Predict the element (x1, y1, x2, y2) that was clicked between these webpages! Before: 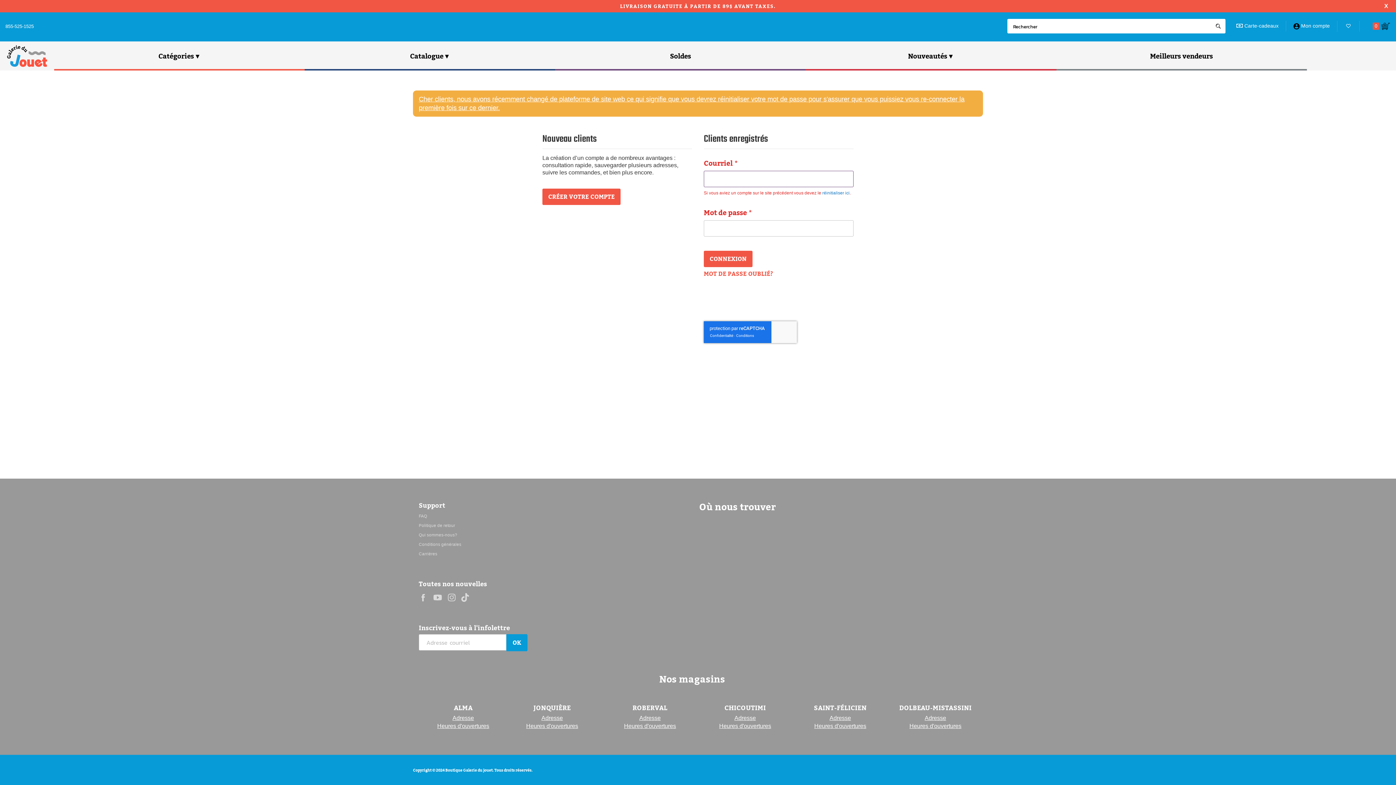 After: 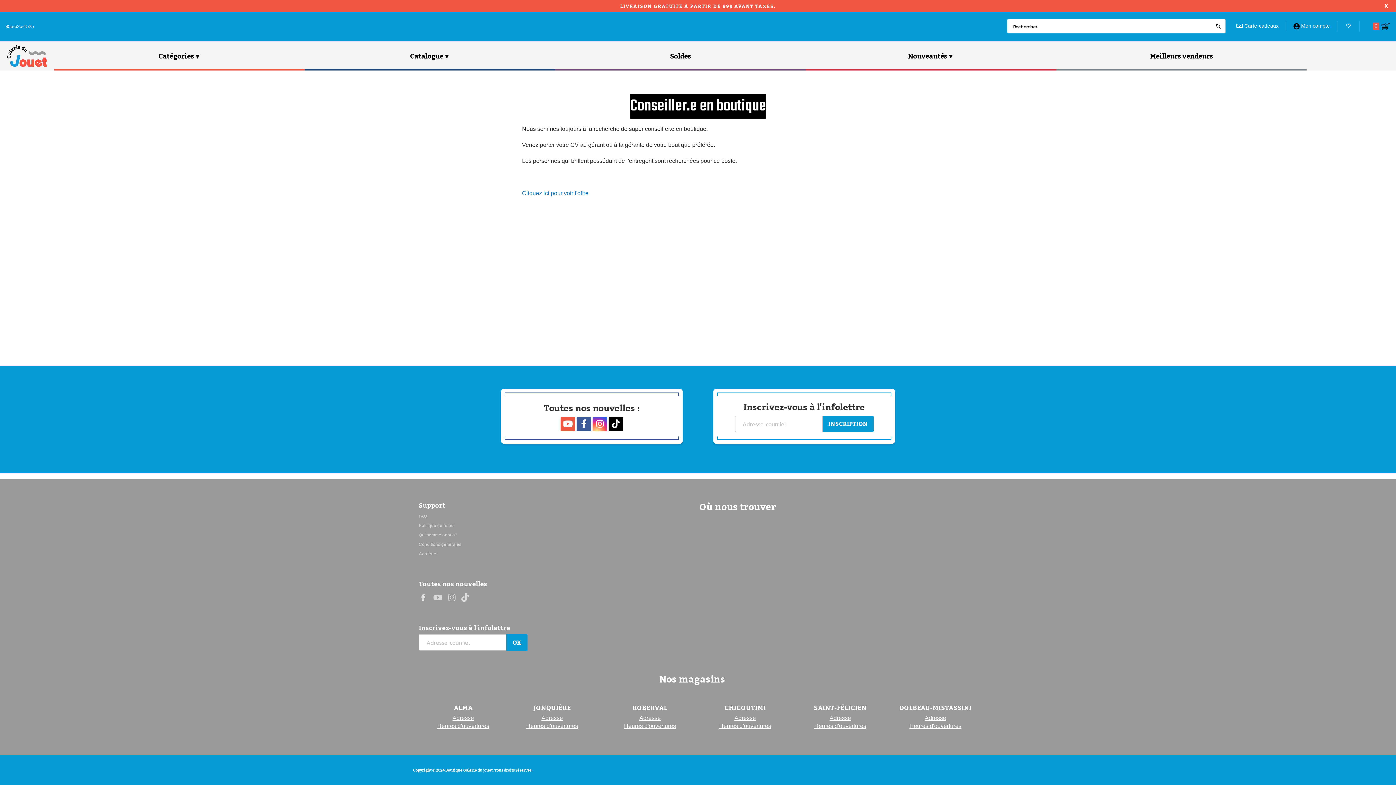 Action: bbox: (418, 549, 437, 558) label: Carrières